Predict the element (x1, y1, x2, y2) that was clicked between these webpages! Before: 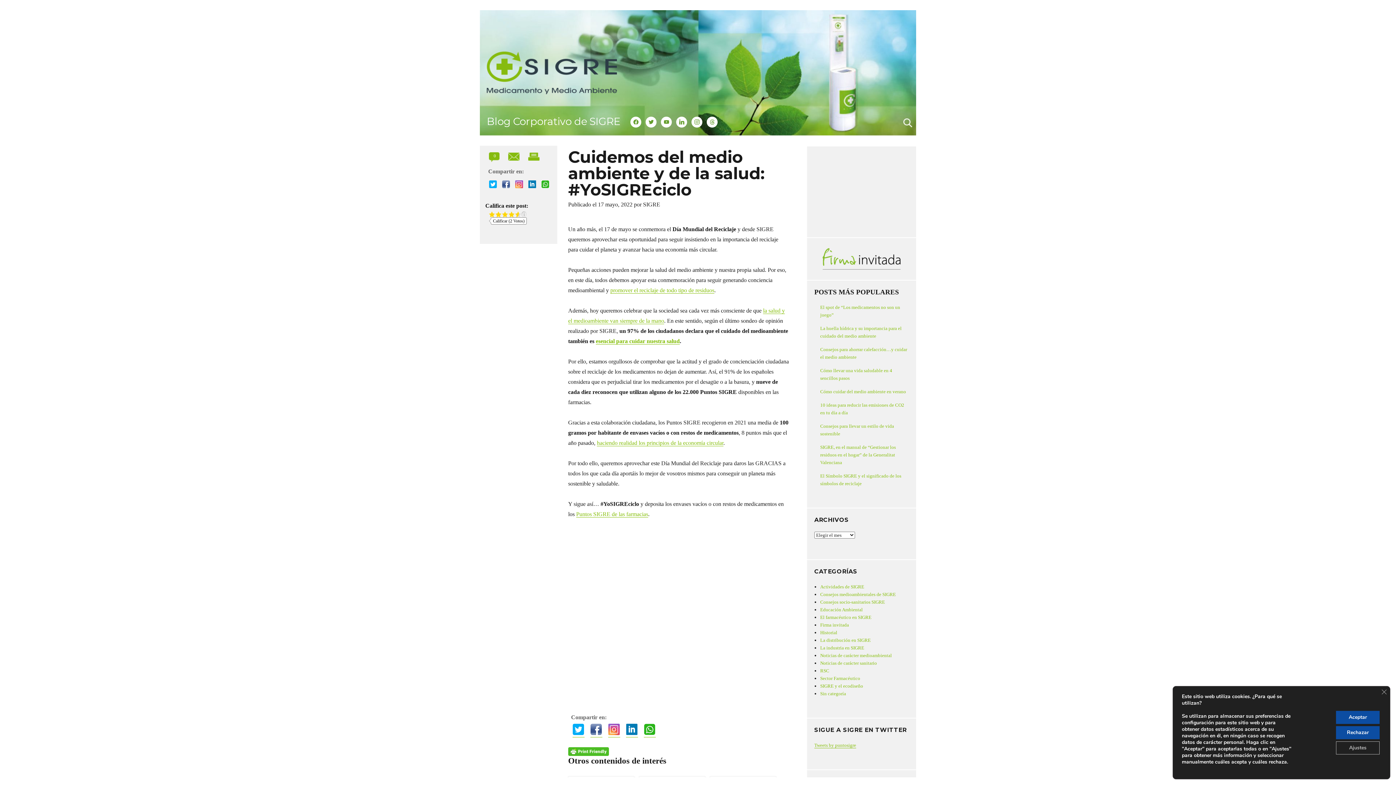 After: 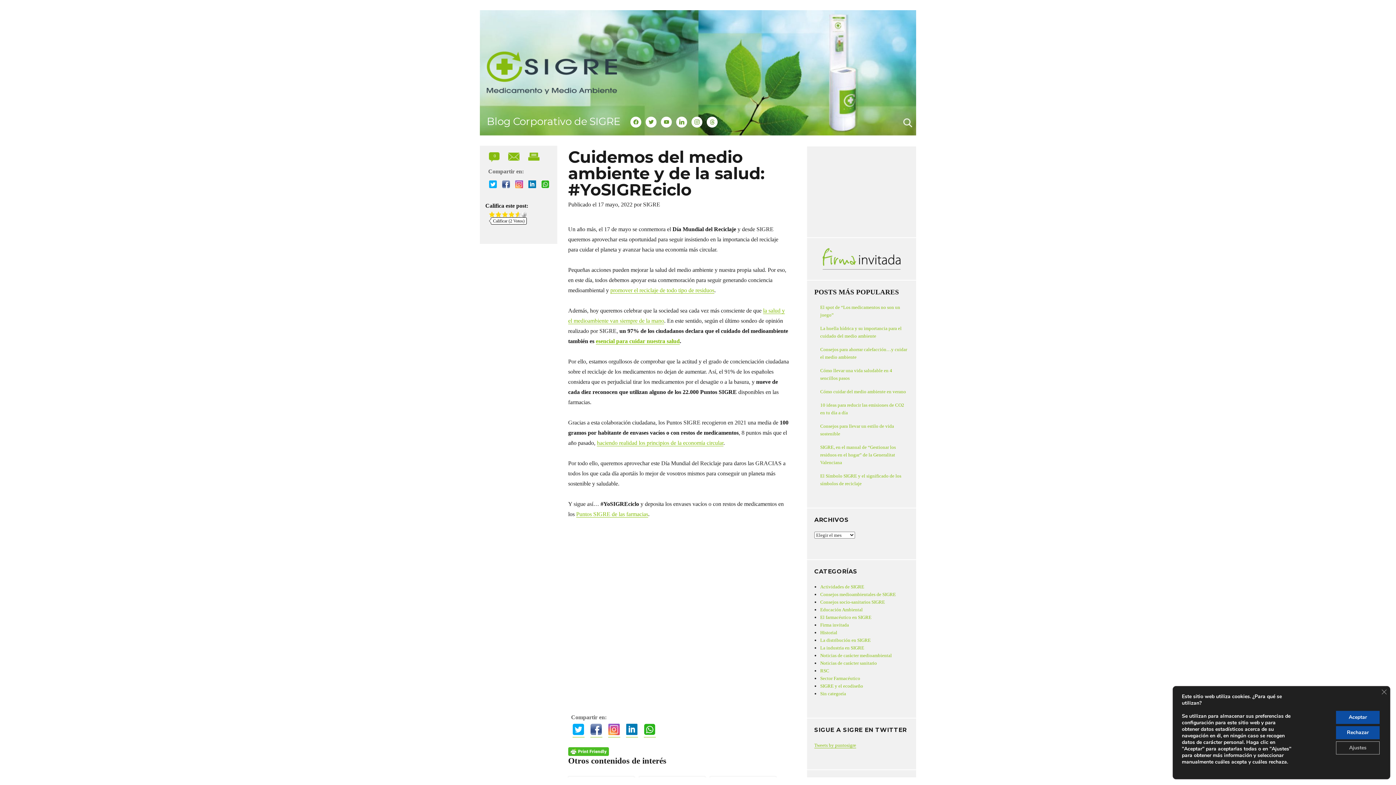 Action: bbox: (521, 211, 526, 217)